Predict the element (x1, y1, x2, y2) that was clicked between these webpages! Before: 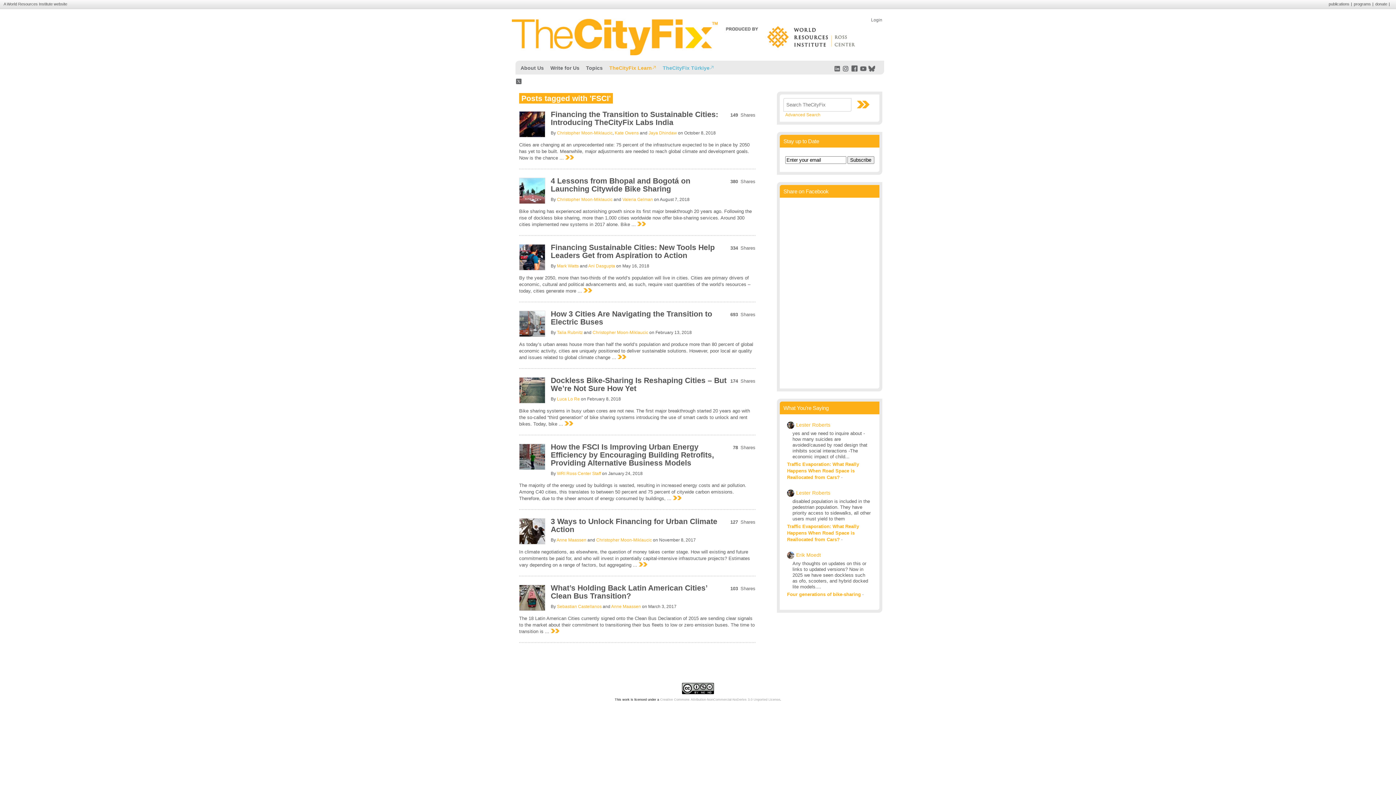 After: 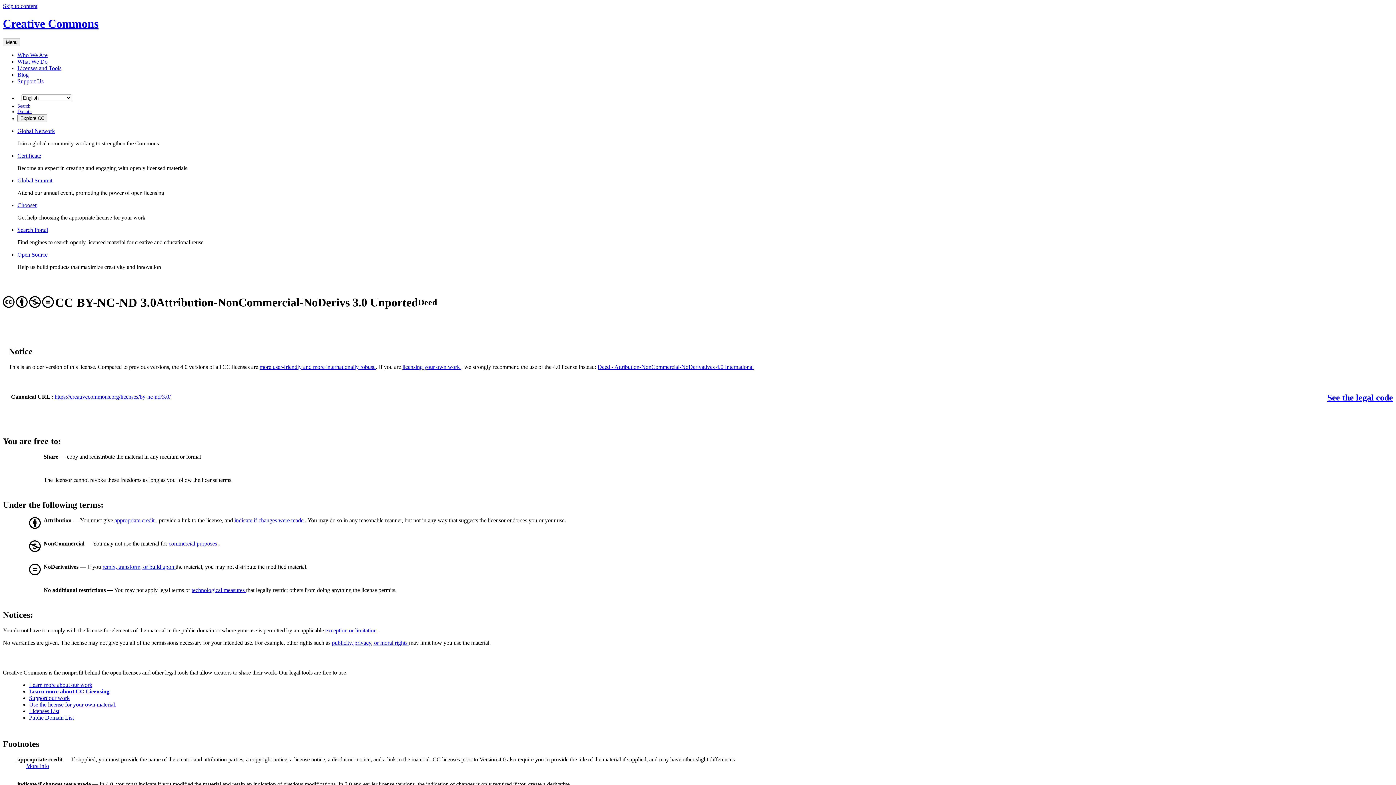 Action: bbox: (682, 691, 714, 695)